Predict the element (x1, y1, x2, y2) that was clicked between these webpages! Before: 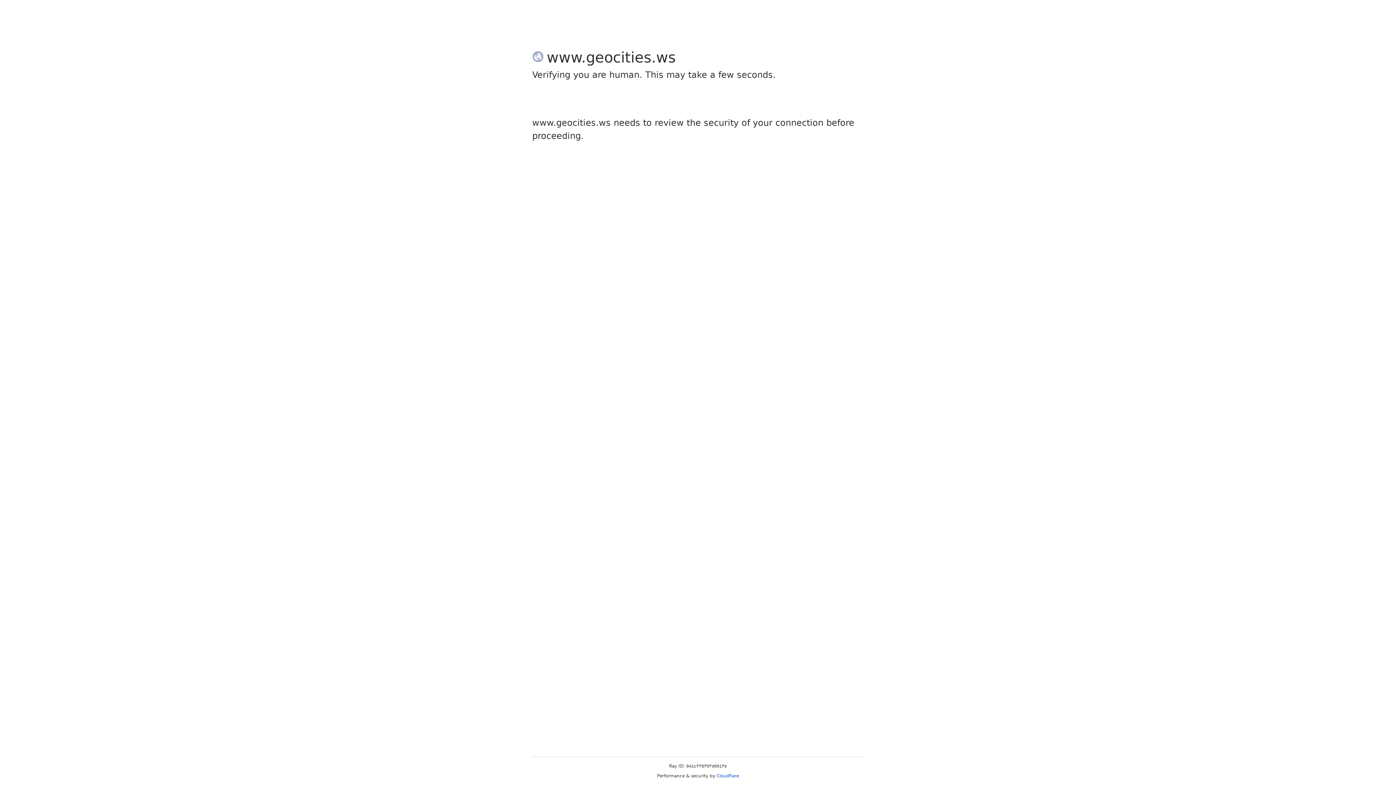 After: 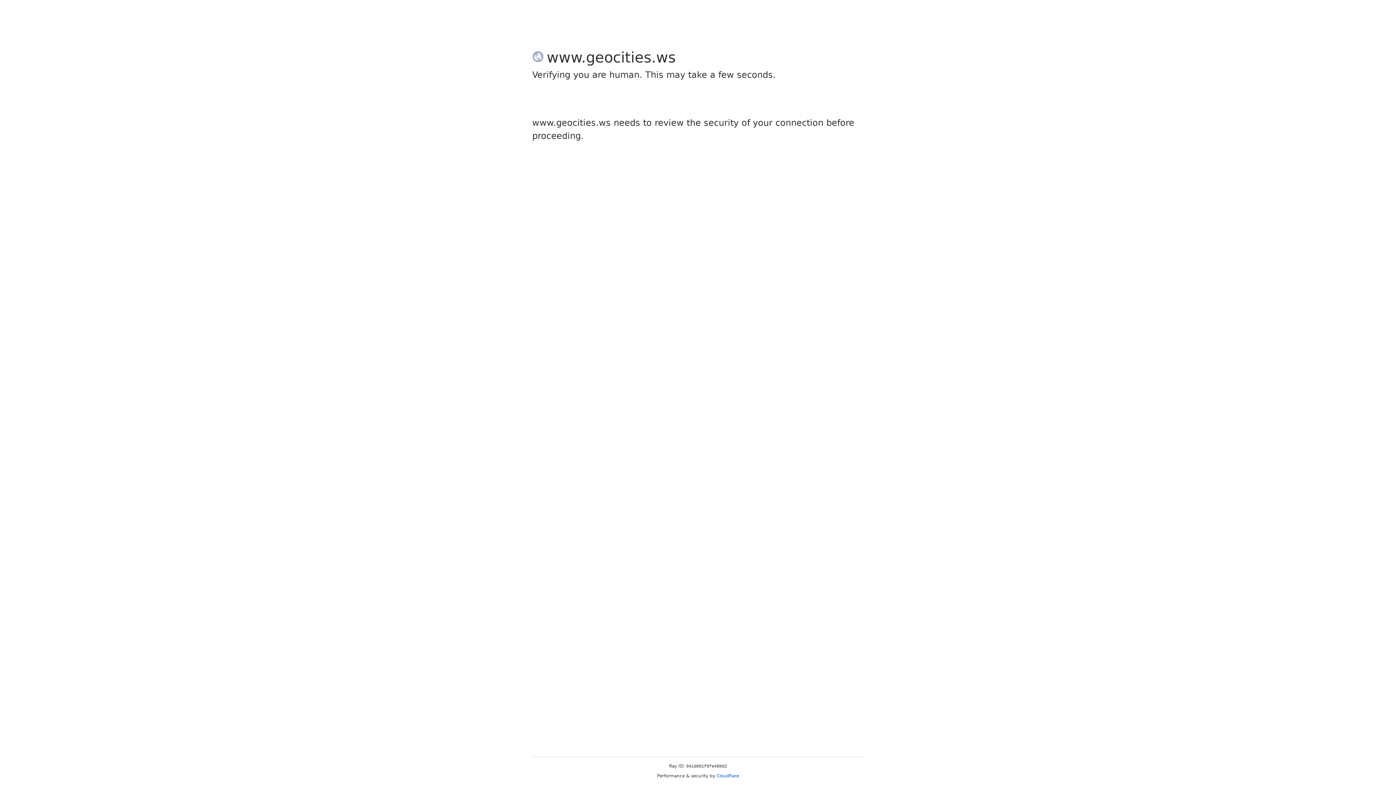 Action: label: Cloudflare bbox: (716, 773, 739, 778)